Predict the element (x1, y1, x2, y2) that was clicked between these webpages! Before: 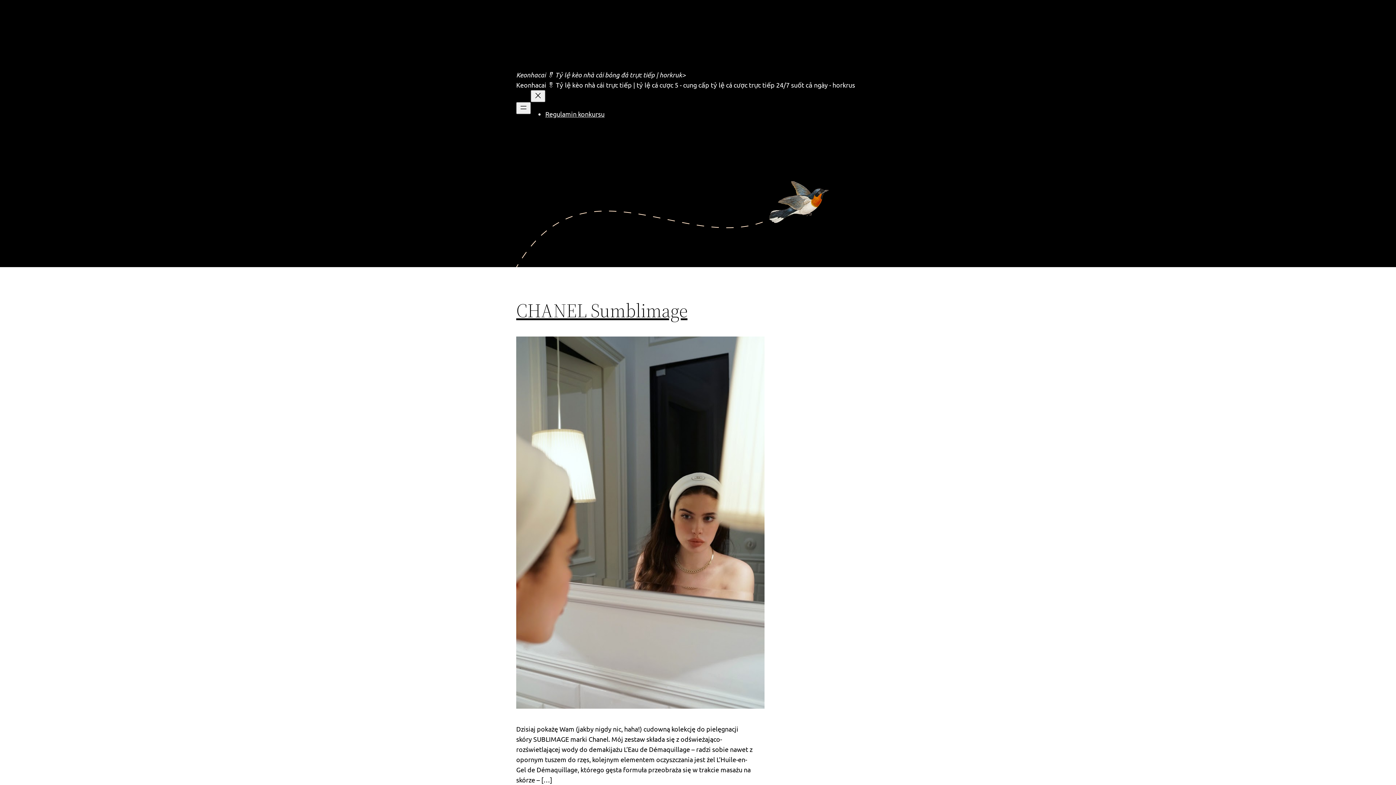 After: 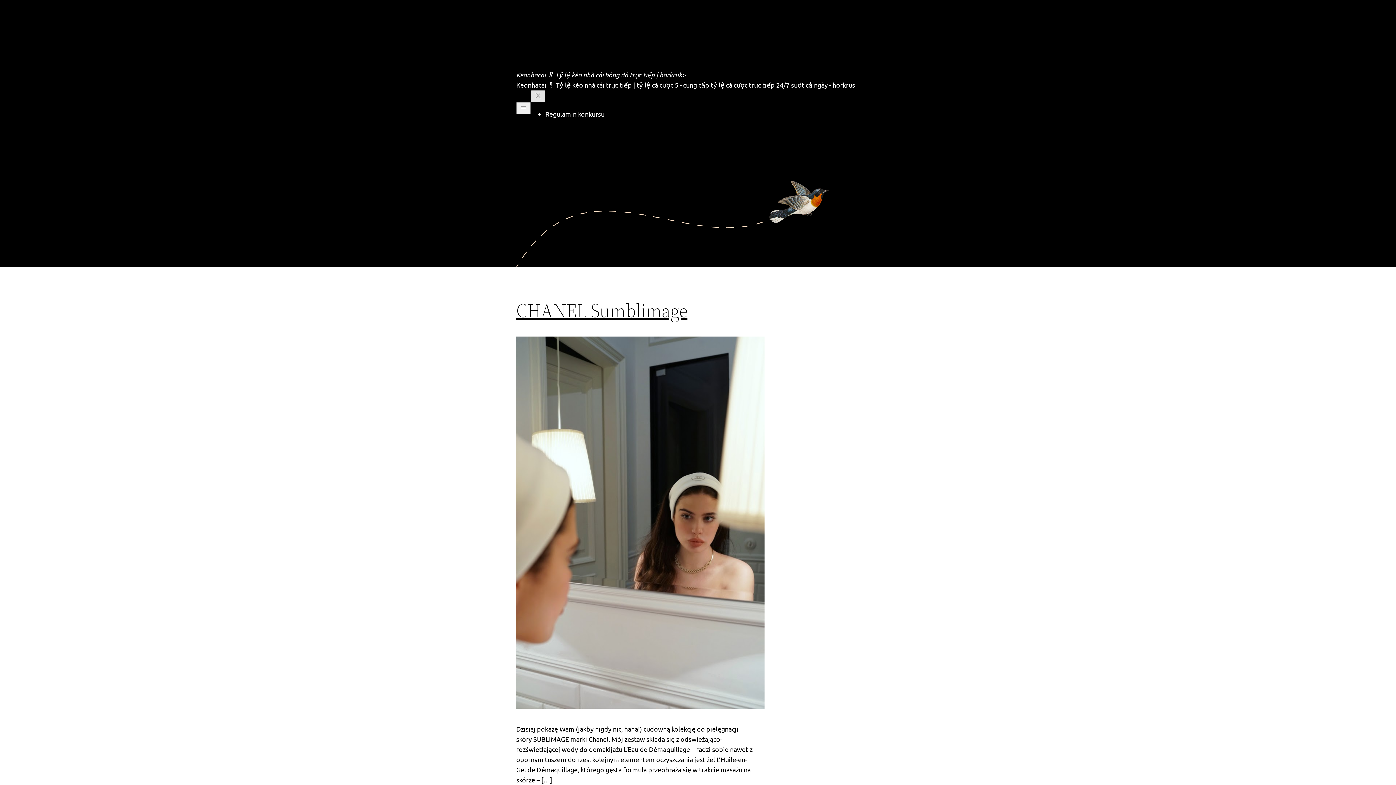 Action: label: Zamknij menu bbox: (530, 90, 545, 102)